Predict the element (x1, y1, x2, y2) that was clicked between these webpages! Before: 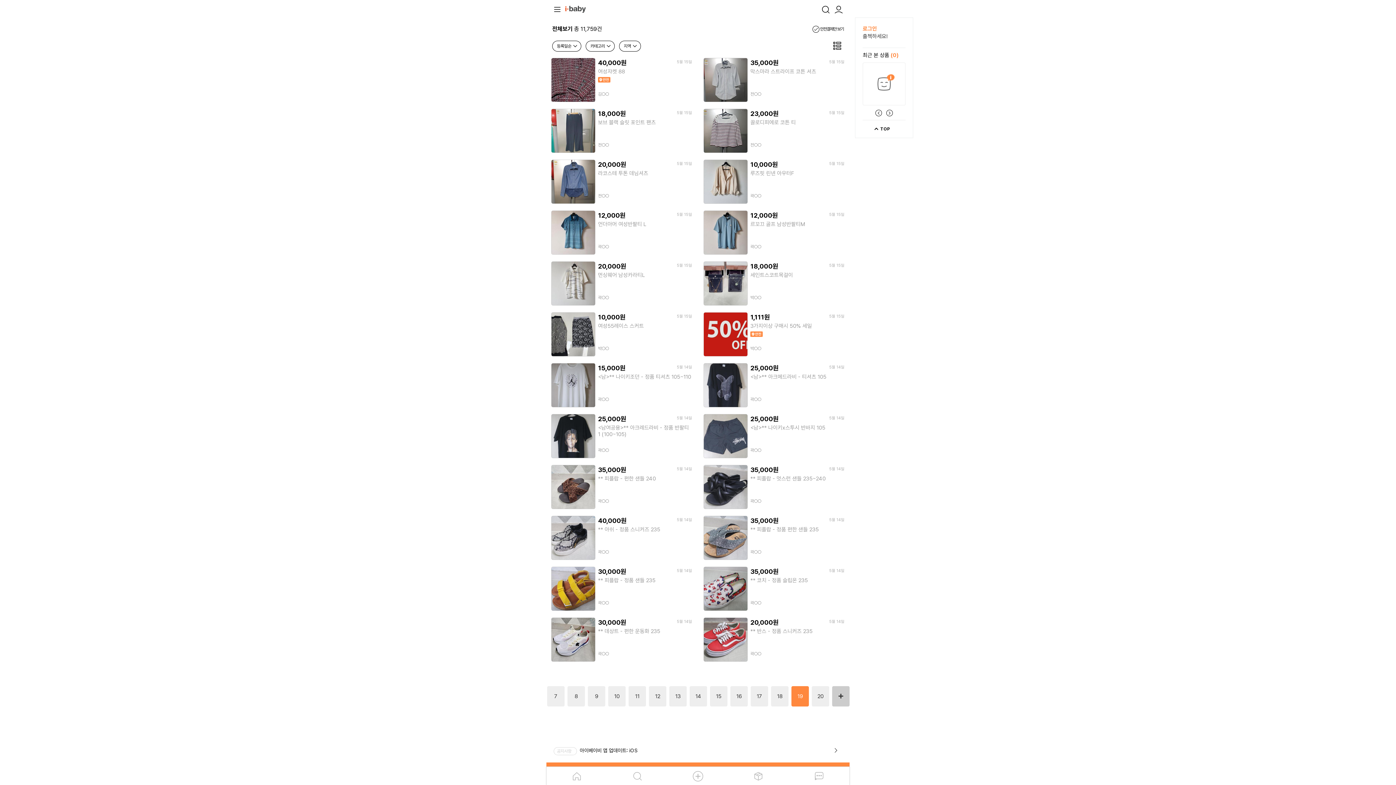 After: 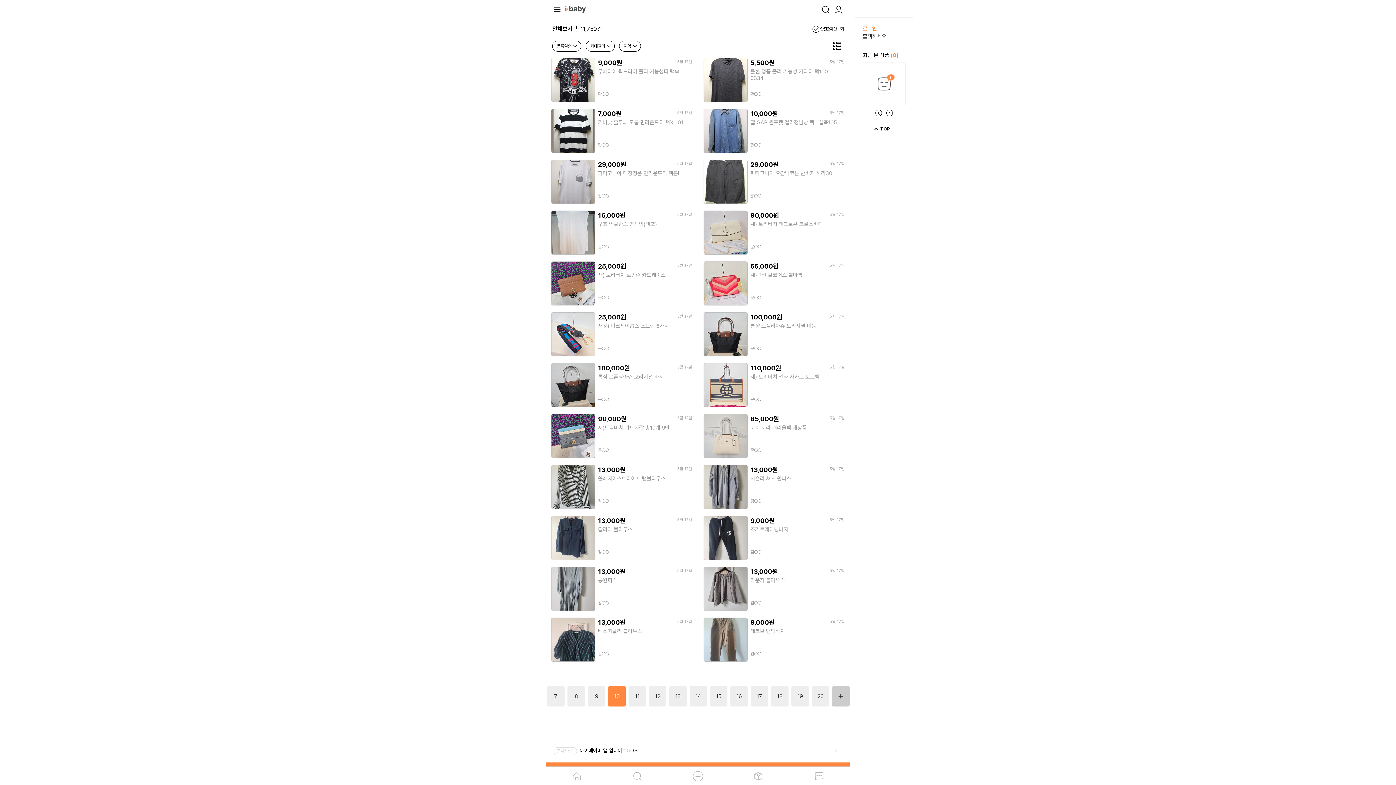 Action: bbox: (608, 686, 625, 706) label: 10